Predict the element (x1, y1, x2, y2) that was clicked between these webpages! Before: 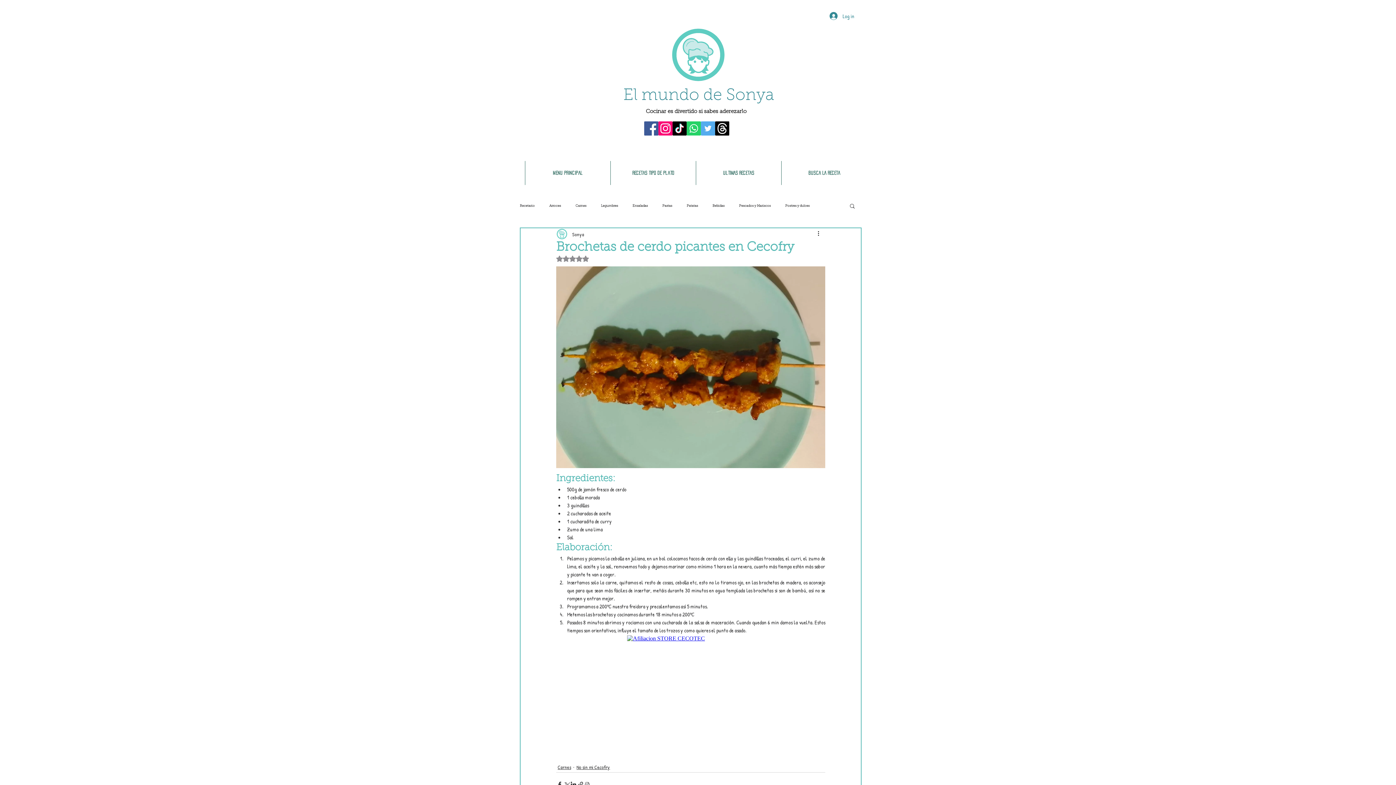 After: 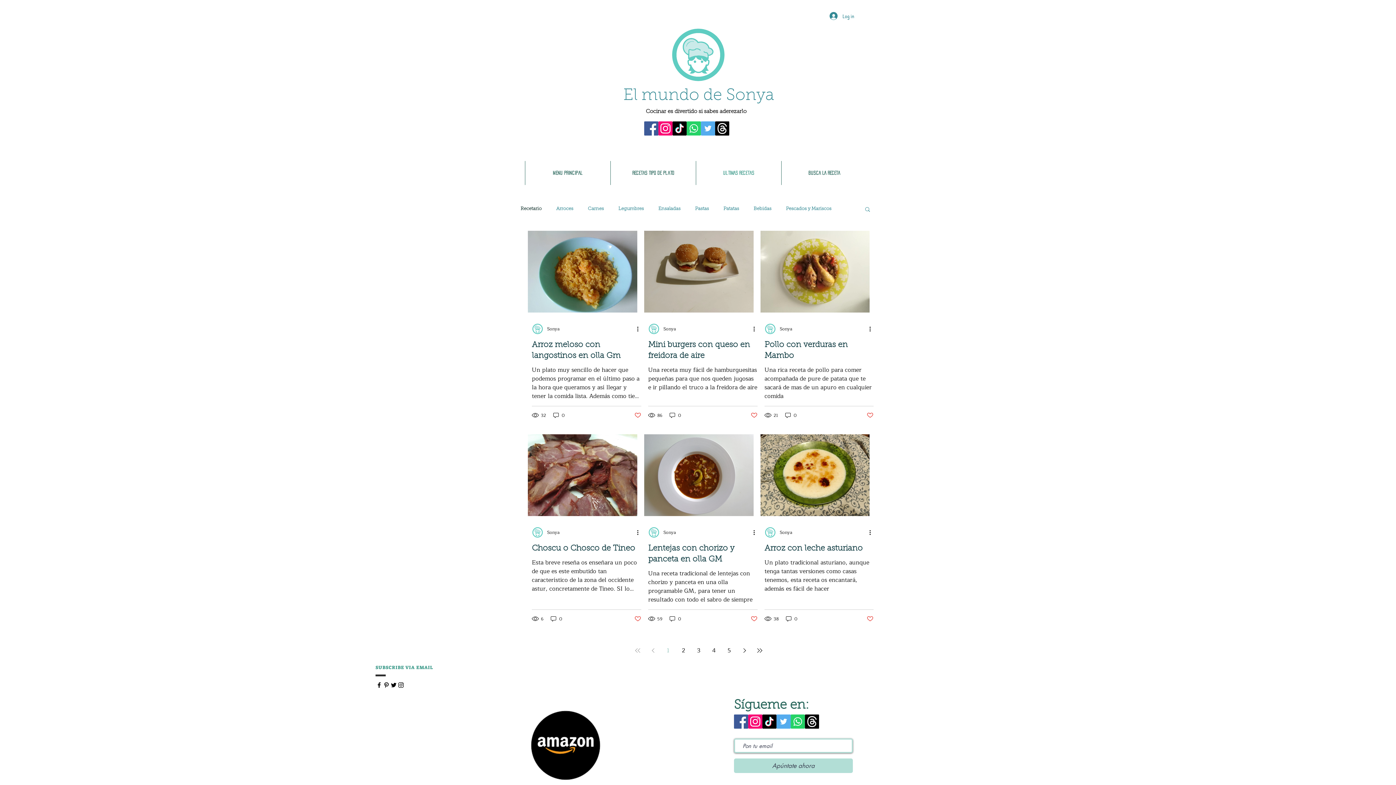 Action: label: Ultimas recetas bbox: (696, 161, 781, 185)